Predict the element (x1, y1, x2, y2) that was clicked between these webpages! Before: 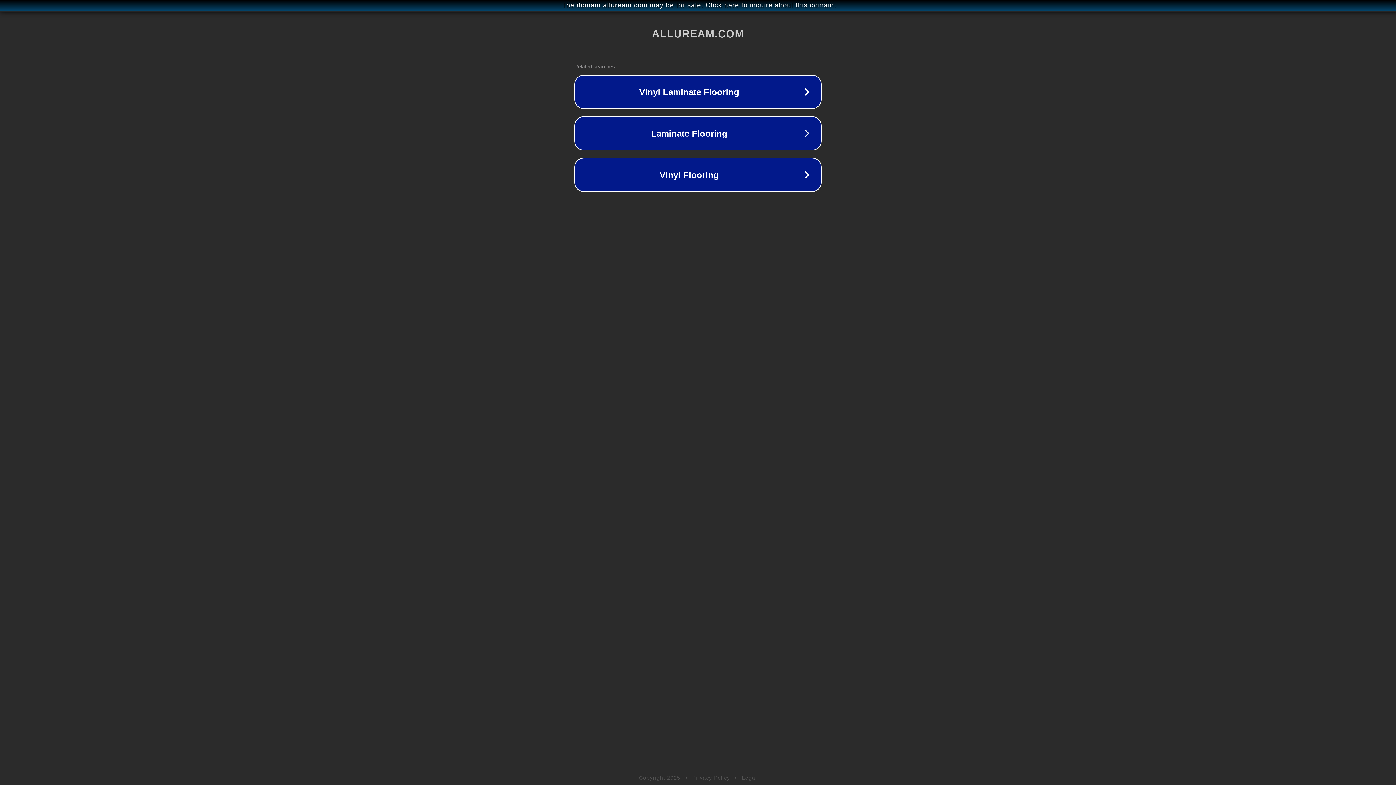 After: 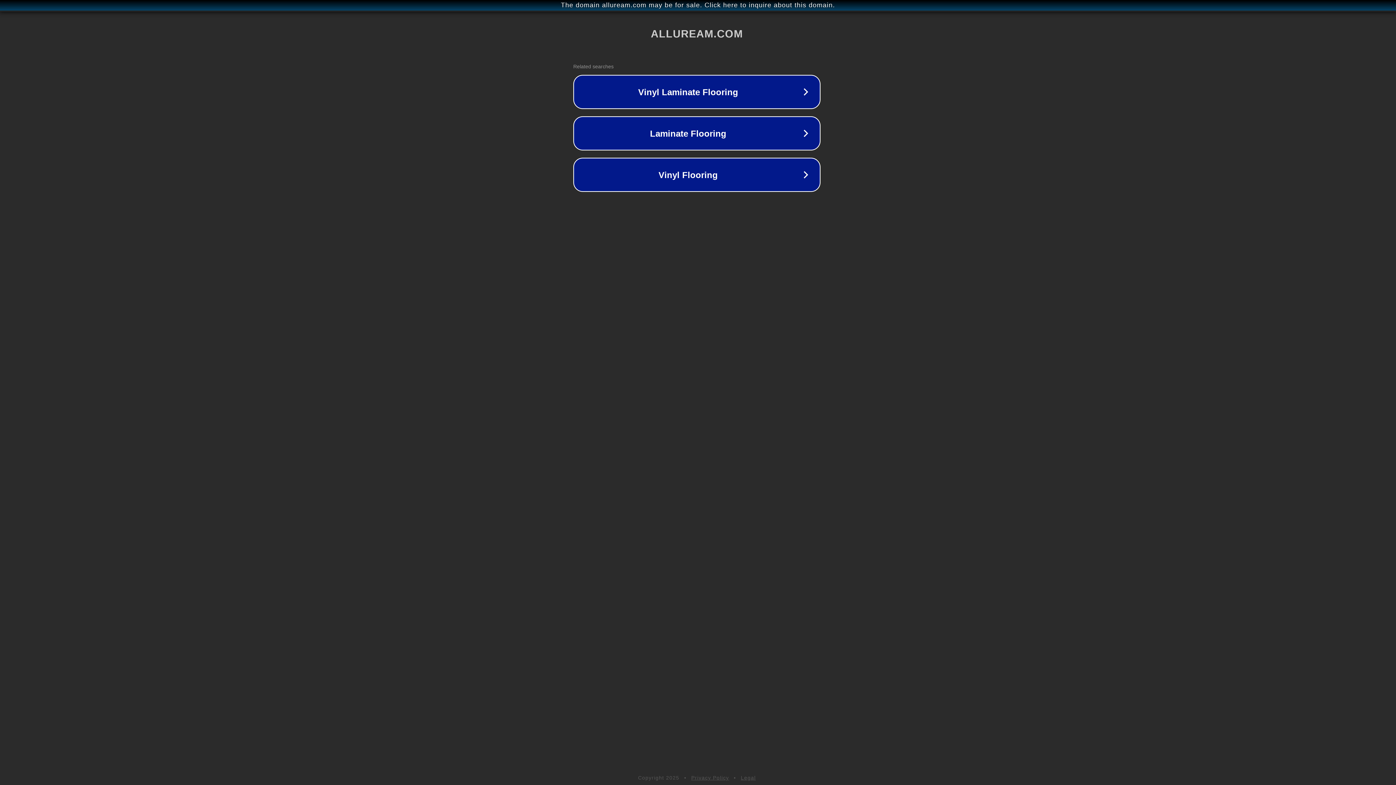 Action: bbox: (1, 1, 1397, 9) label: The domain alluream.com may be for sale. Click here to inquire about this domain.